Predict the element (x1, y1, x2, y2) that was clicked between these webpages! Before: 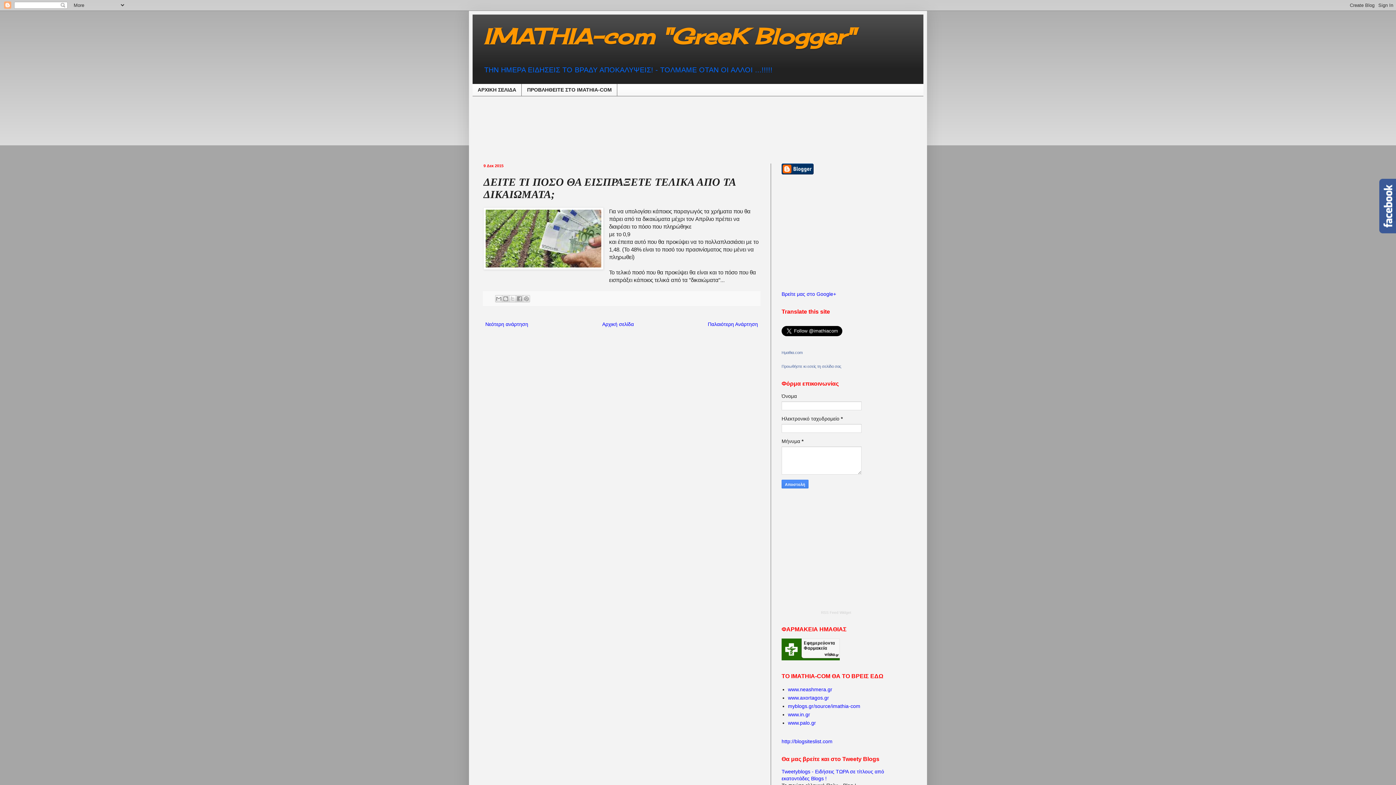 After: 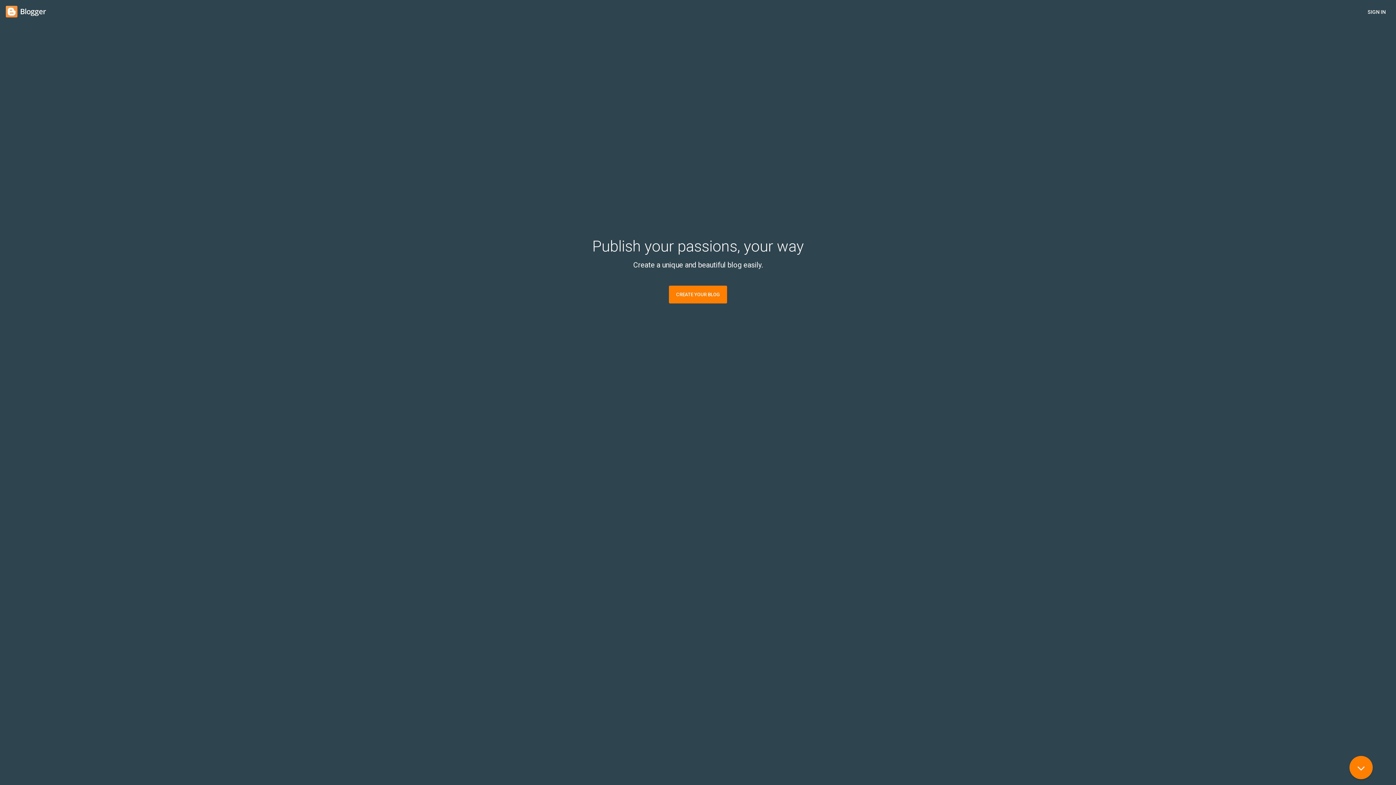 Action: bbox: (781, 169, 813, 175)